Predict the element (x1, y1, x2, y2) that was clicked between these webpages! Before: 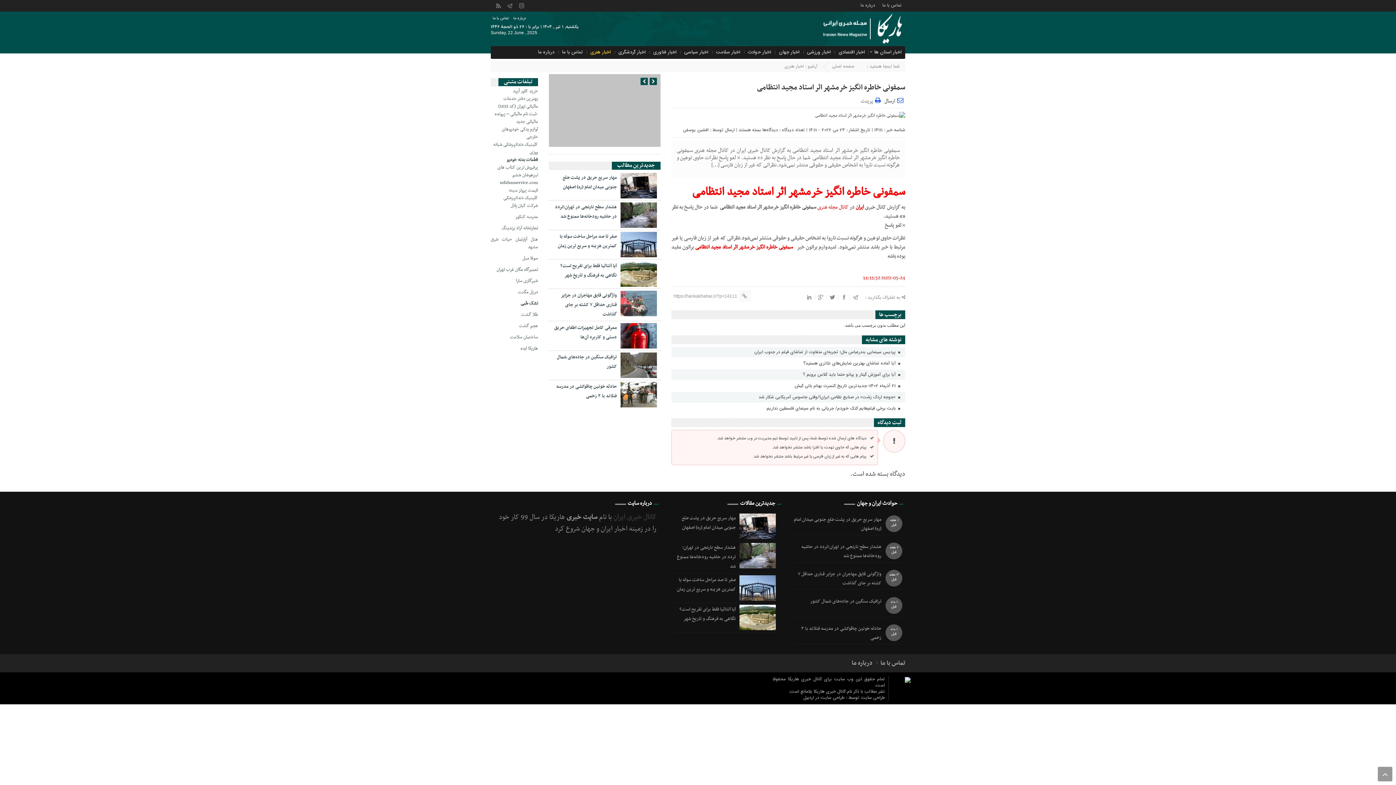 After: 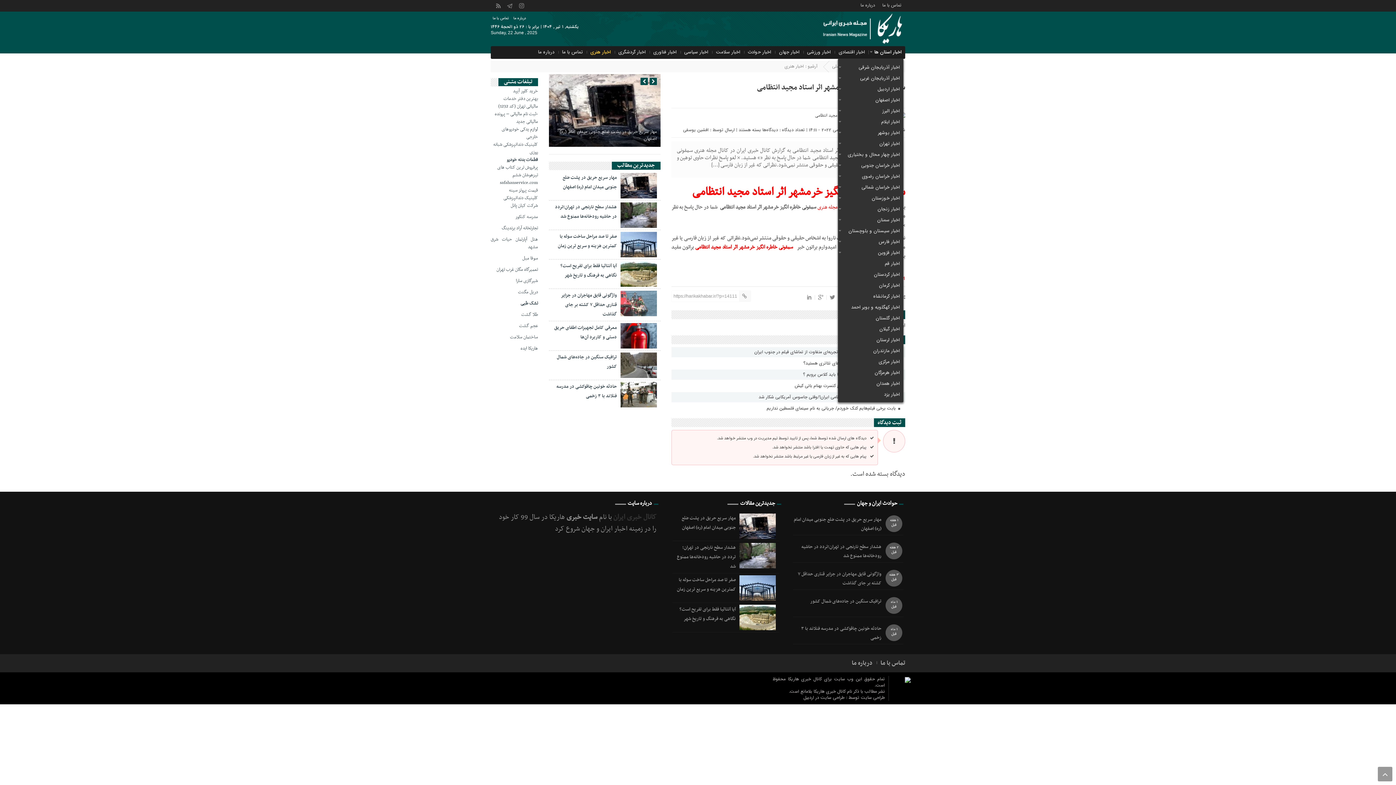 Action: bbox: (872, 47, 903, 57) label: اخبار استان ها